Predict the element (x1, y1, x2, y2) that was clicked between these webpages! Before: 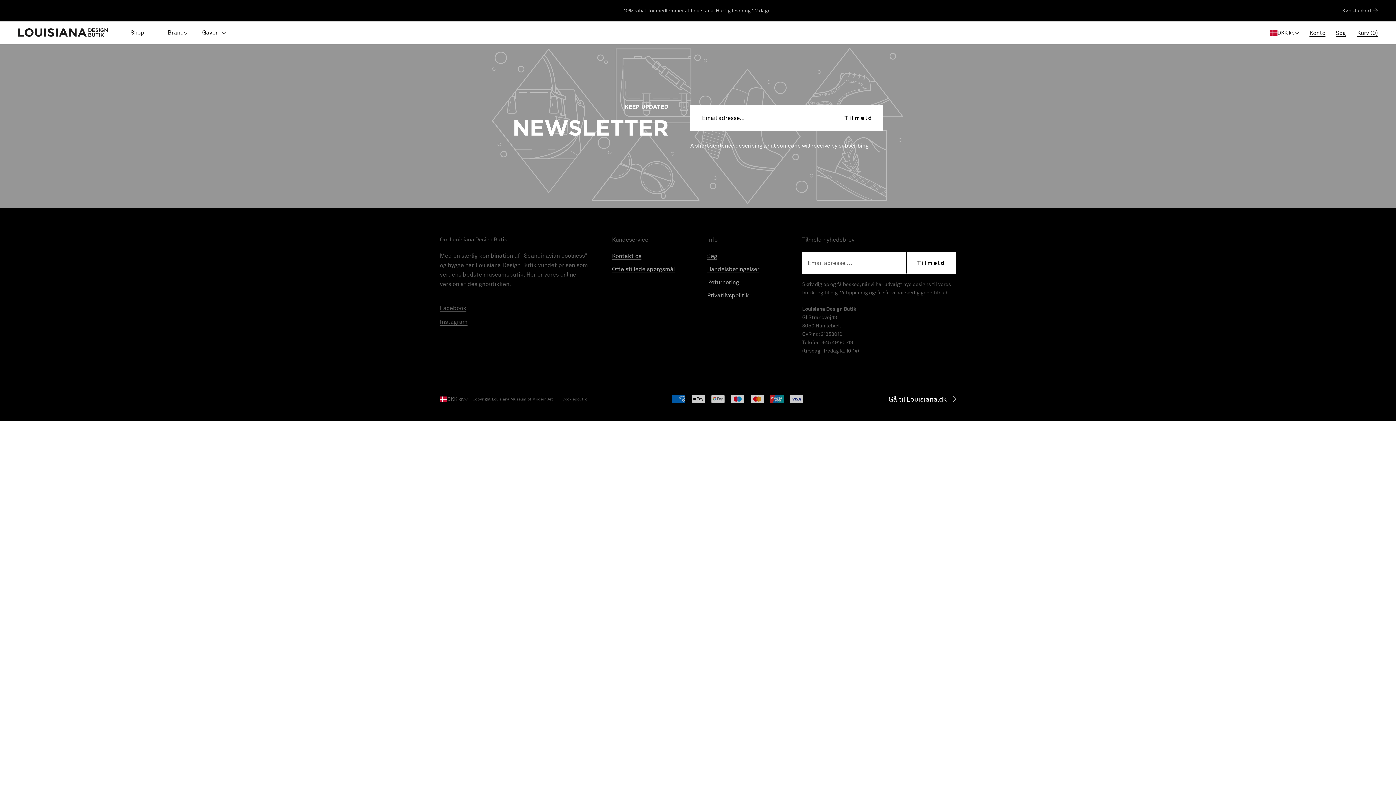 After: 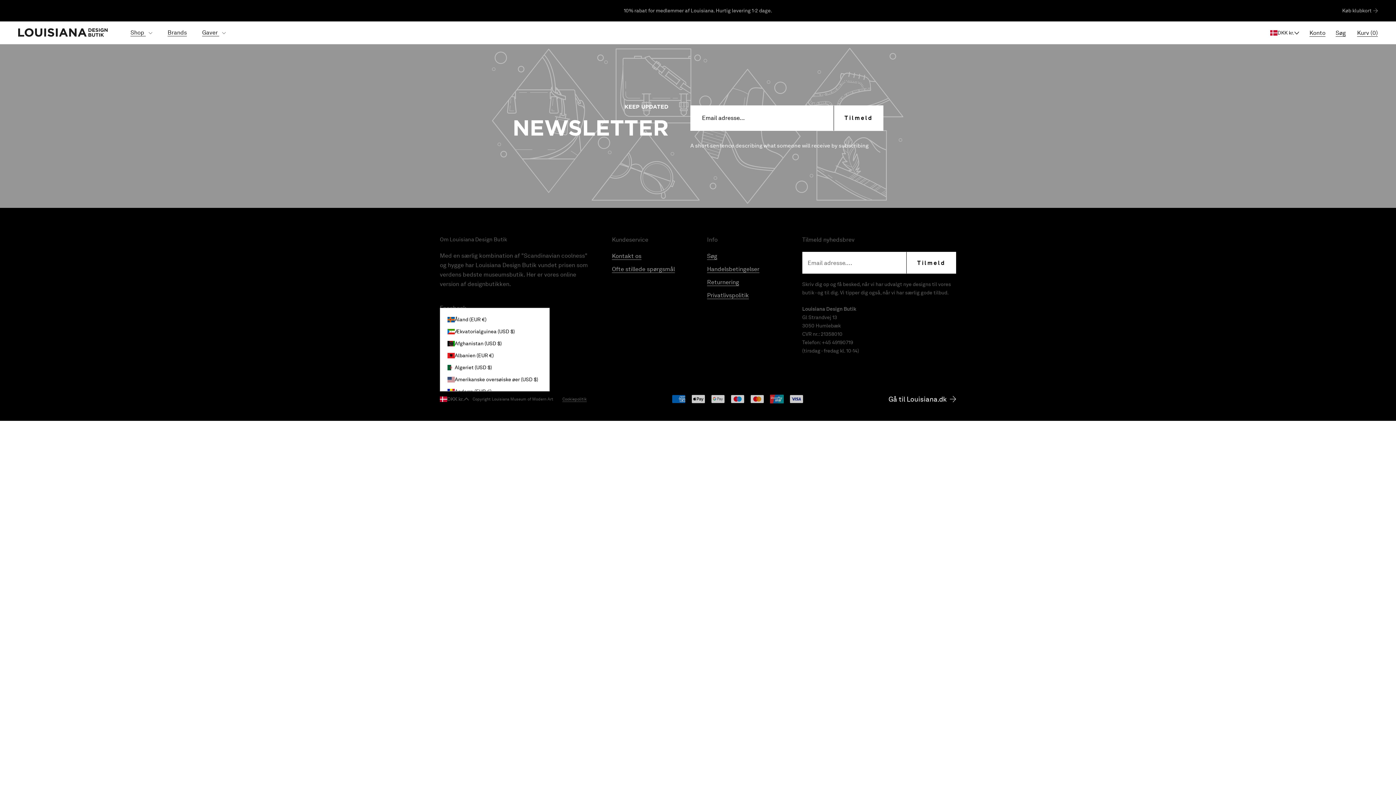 Action: bbox: (440, 395, 469, 403) label: DKK kr.